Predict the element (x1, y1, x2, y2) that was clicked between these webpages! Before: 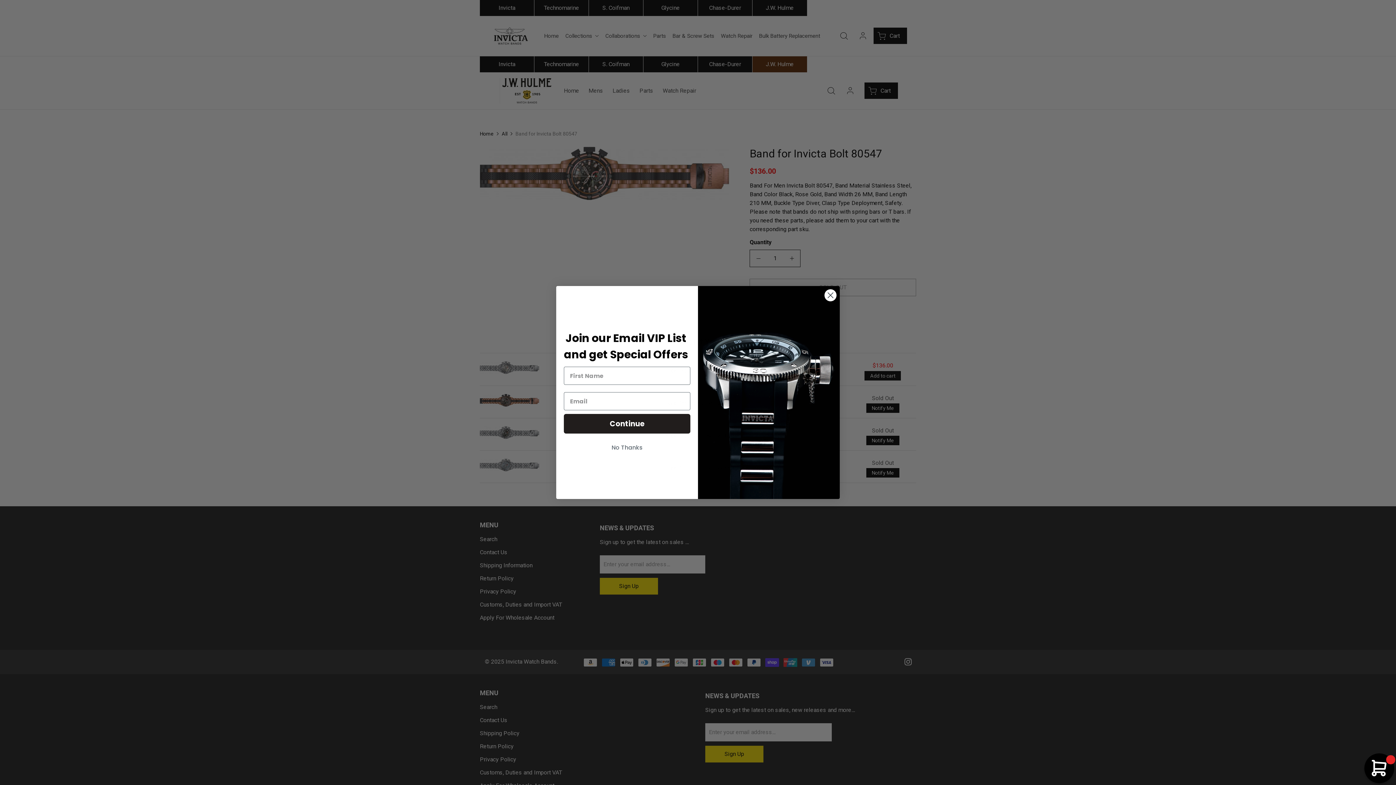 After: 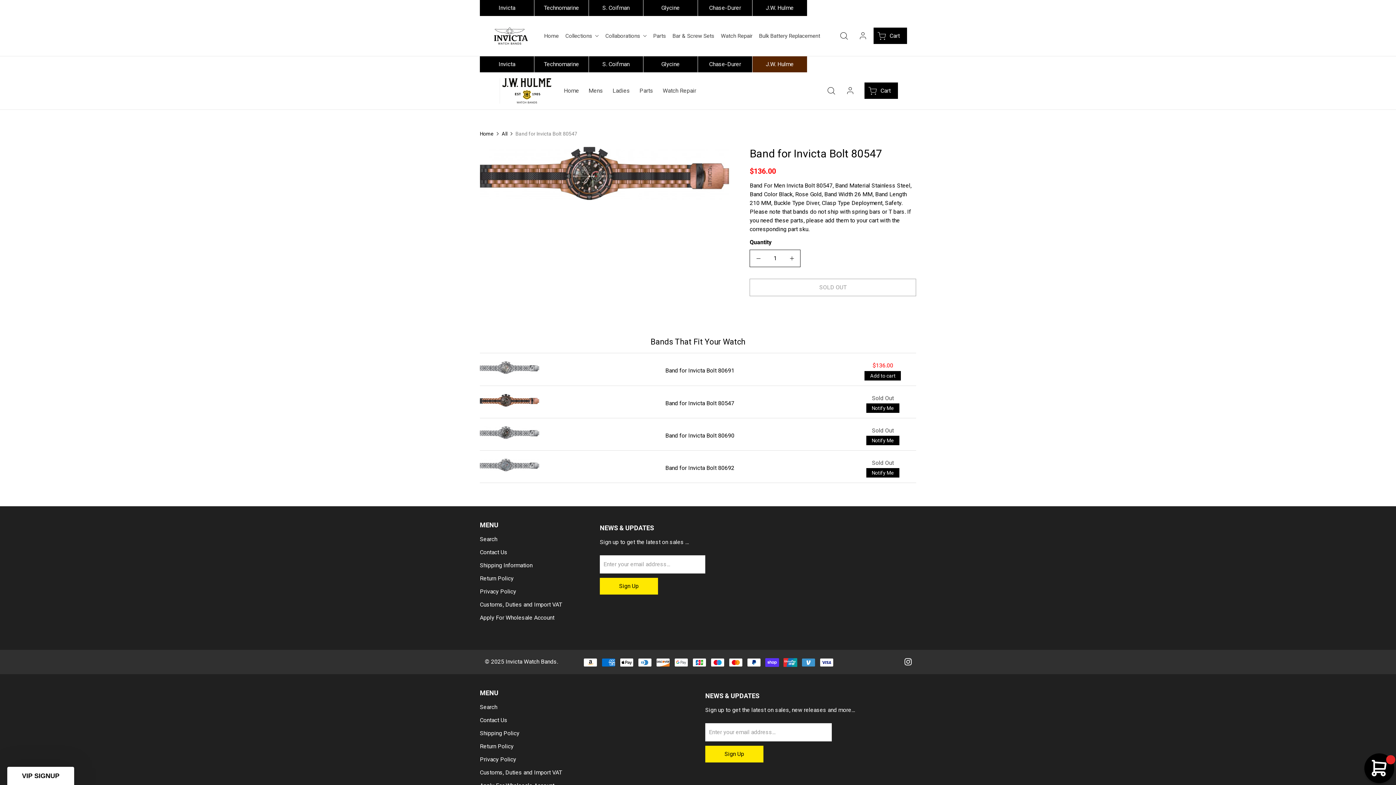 Action: bbox: (824, 289, 837, 301) label: Close dialog